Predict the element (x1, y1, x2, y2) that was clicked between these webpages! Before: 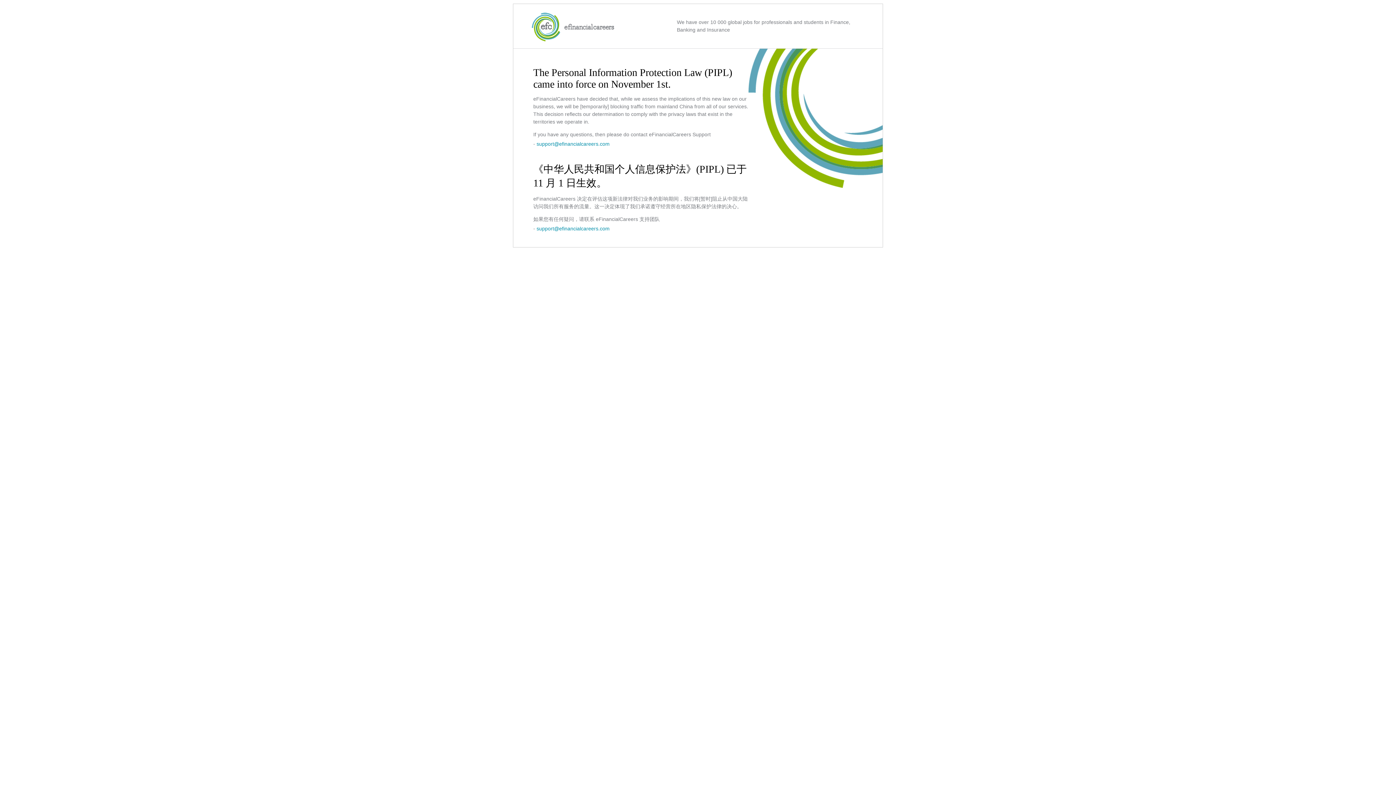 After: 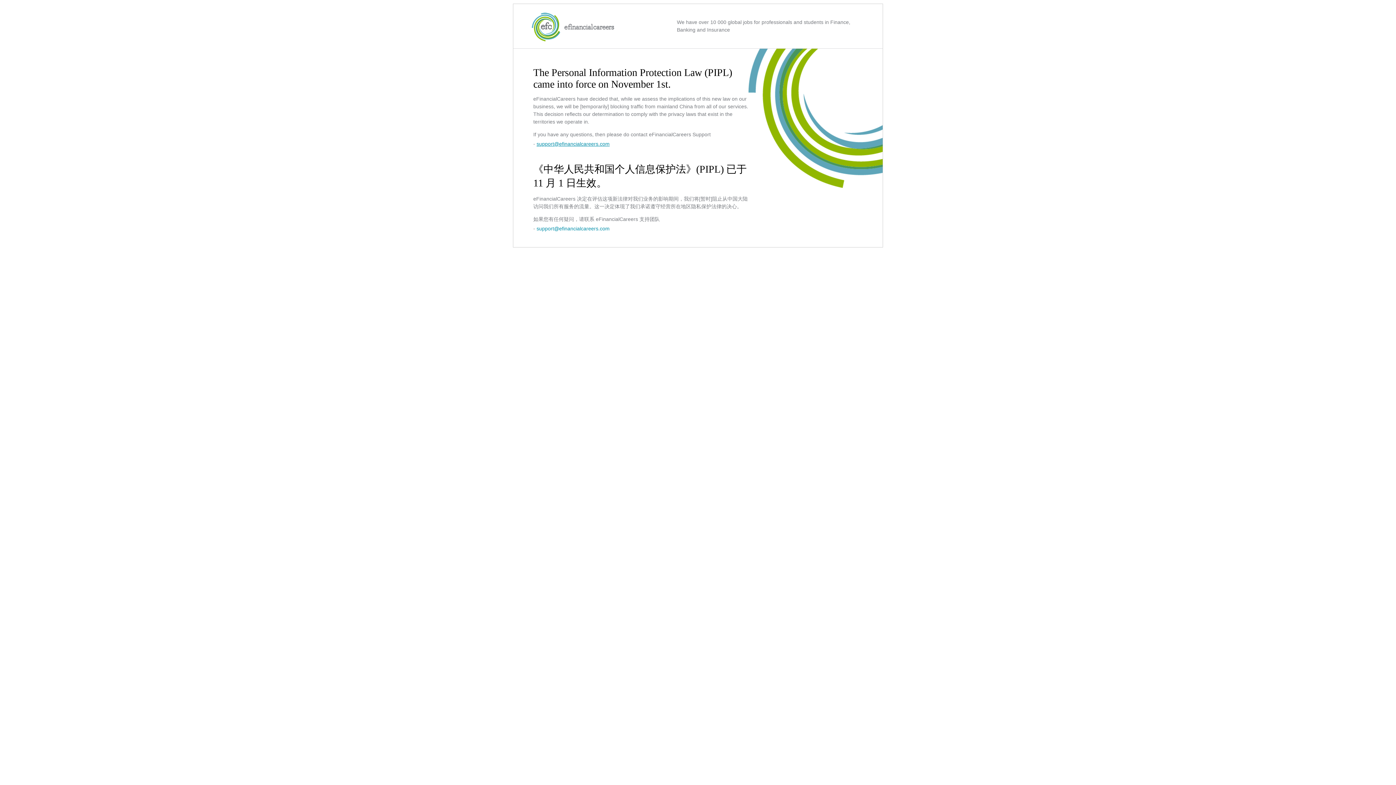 Action: bbox: (536, 141, 609, 146) label: support@efinancialcareers.com